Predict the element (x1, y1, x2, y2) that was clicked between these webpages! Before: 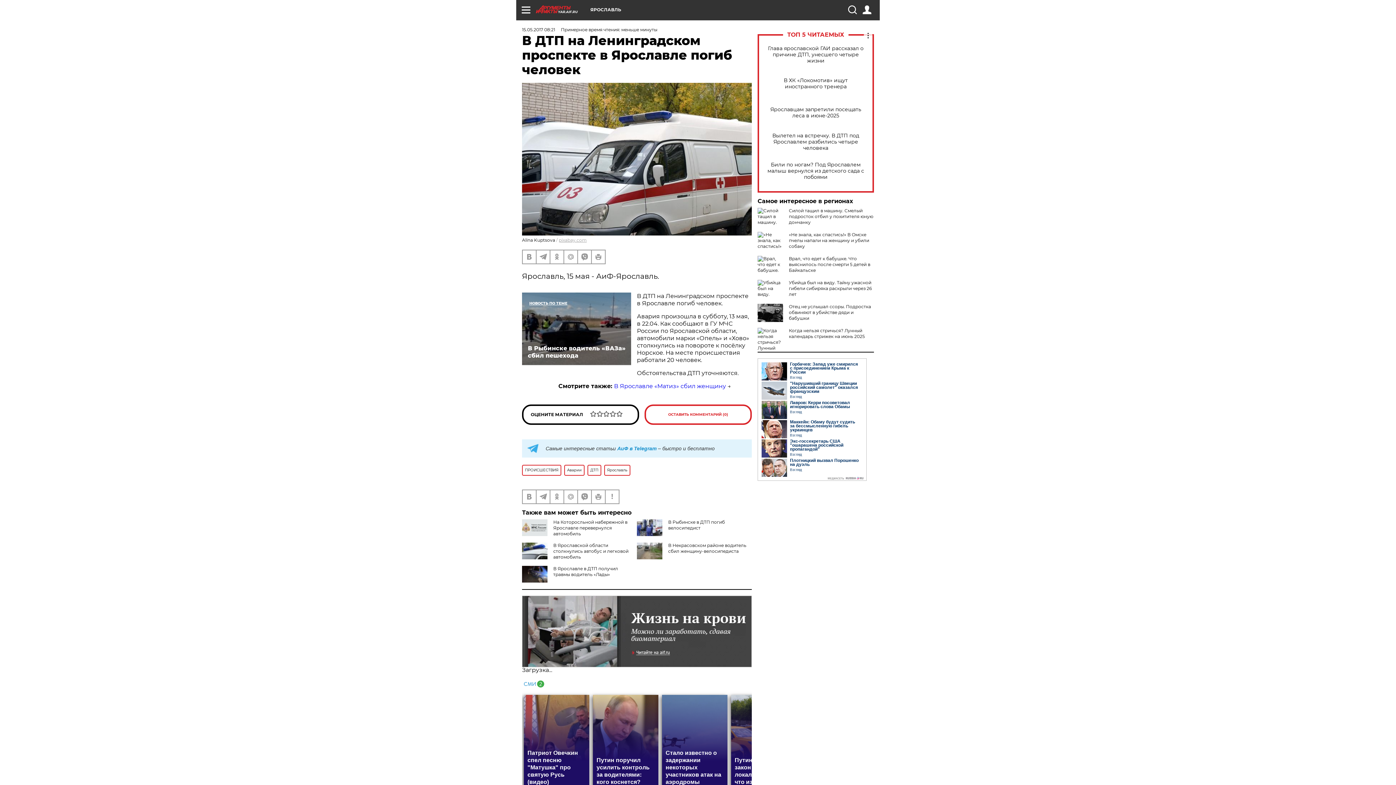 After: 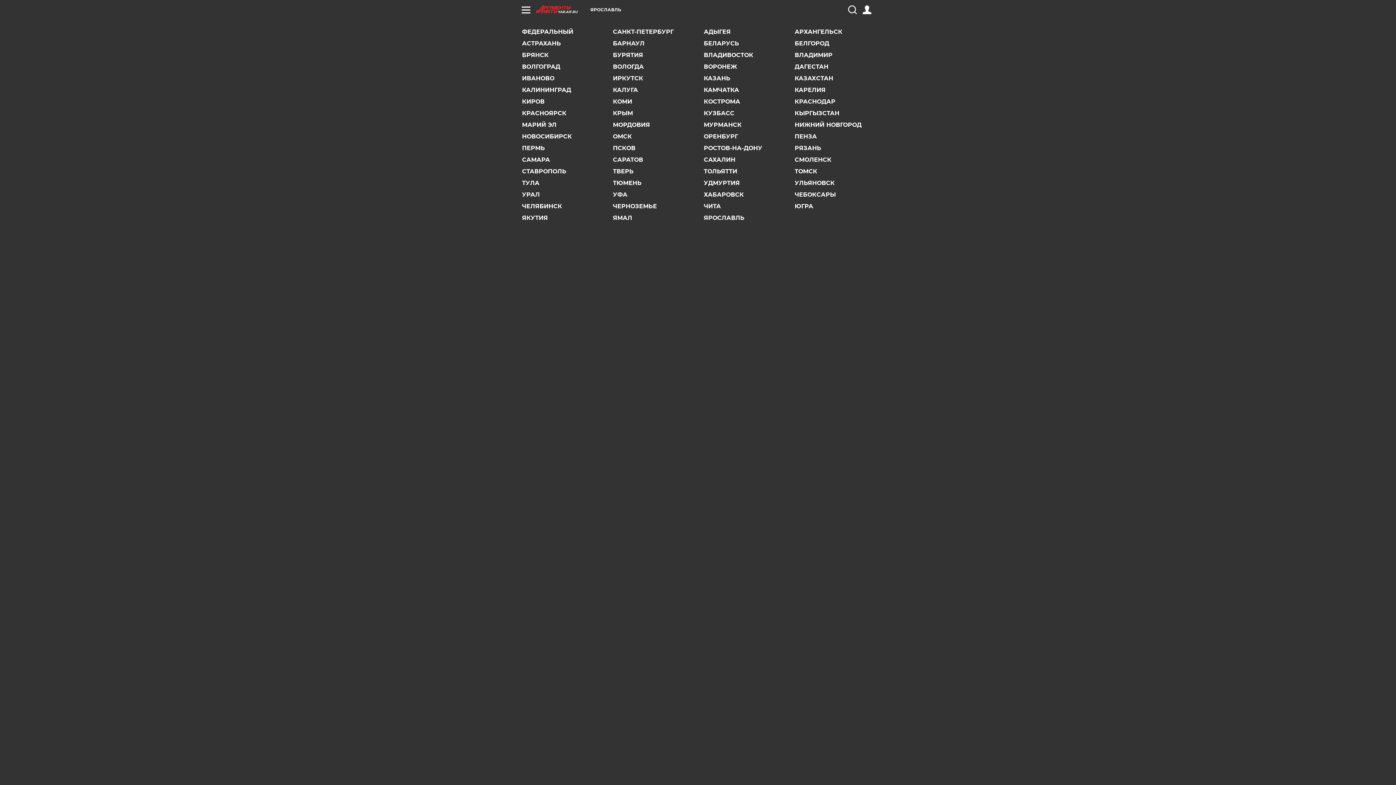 Action: bbox: (590, 7, 621, 12) label: ЯРОСЛАВЛЬ